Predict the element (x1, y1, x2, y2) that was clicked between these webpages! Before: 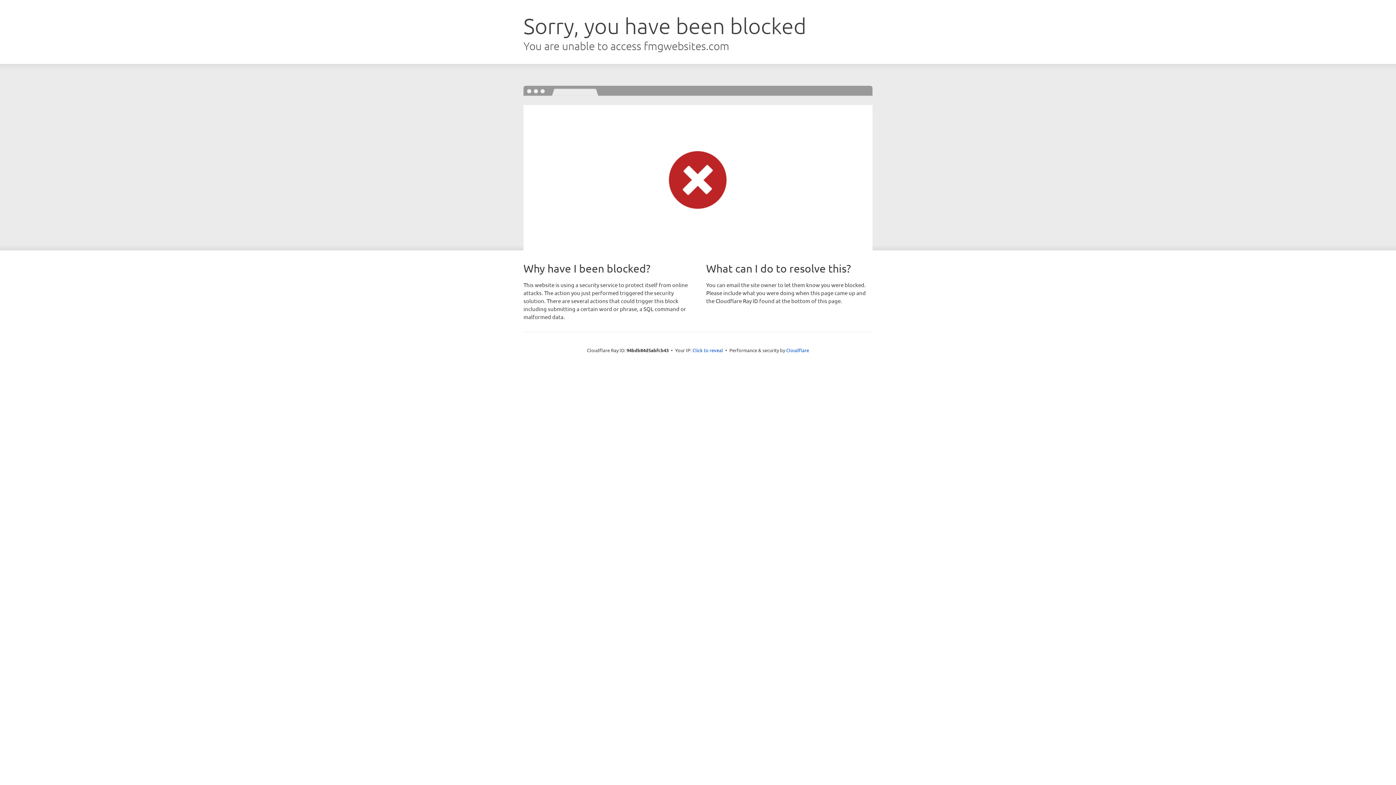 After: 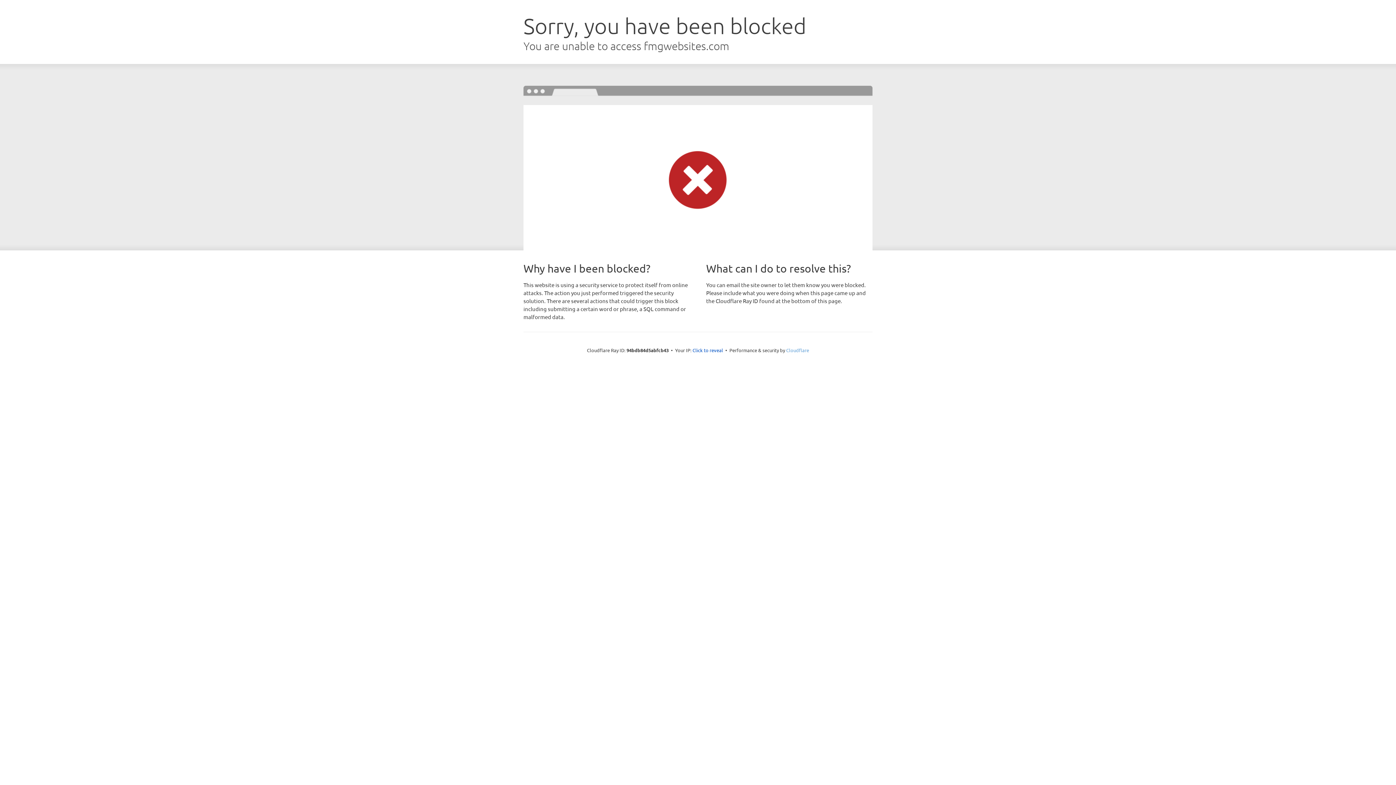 Action: bbox: (786, 347, 809, 353) label: Cloudflare